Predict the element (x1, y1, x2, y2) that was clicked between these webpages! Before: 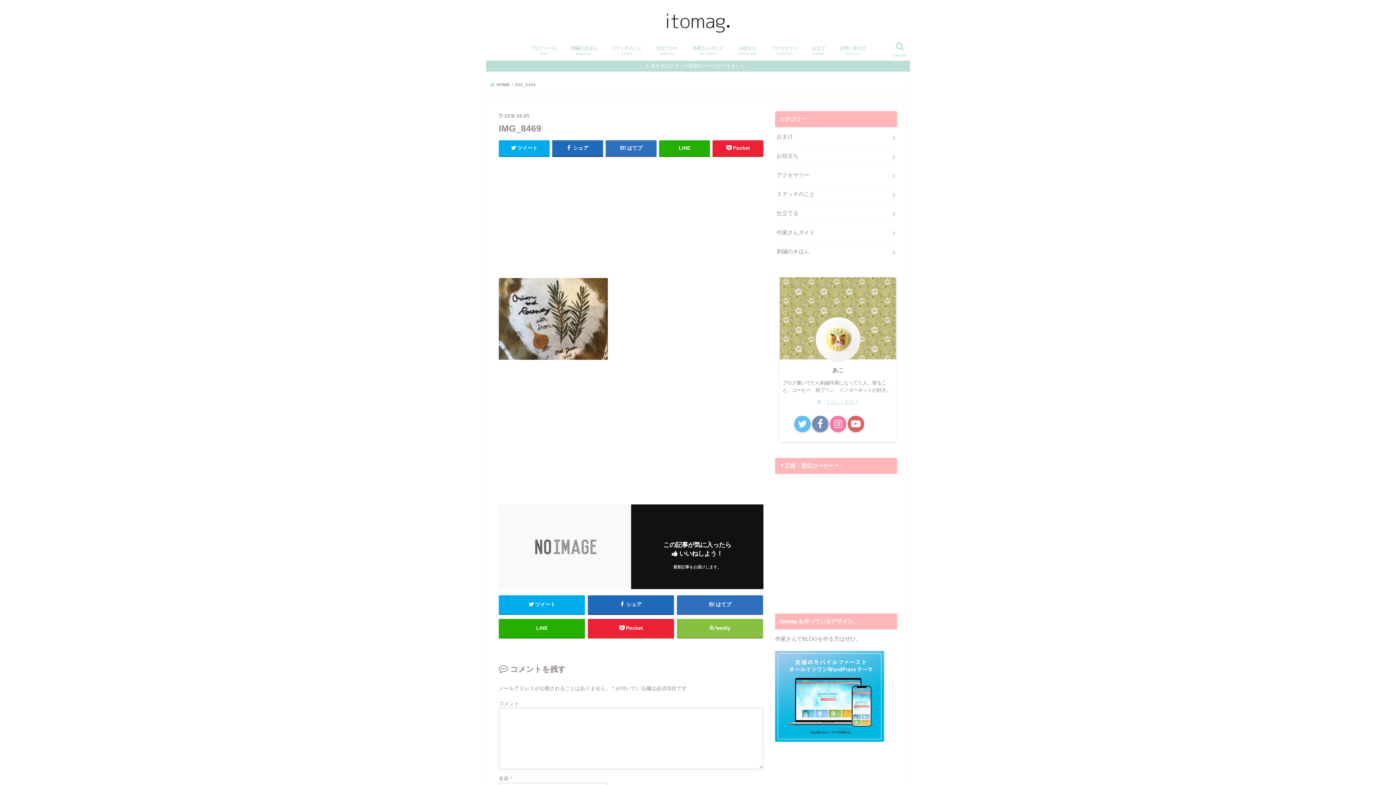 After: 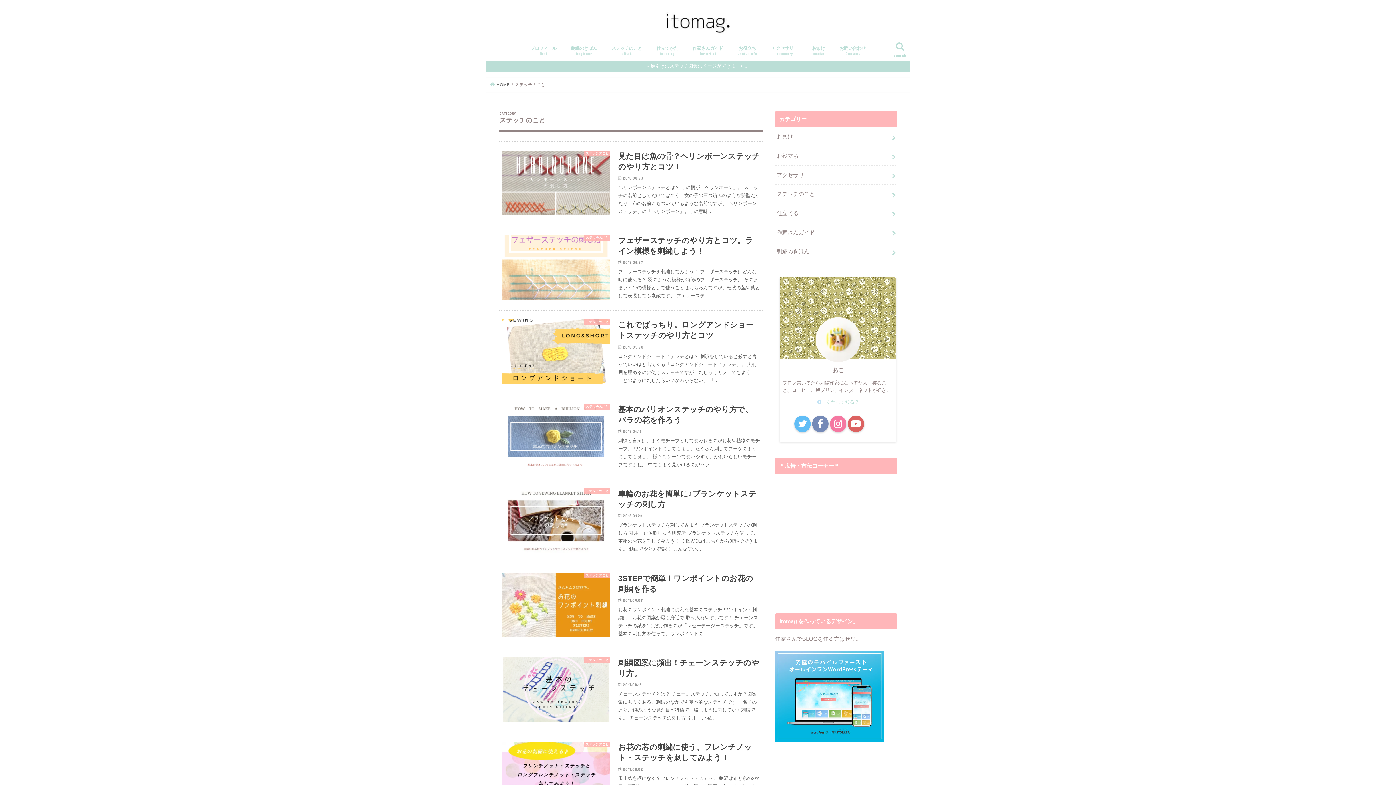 Action: label: ステッチのこと
stitch bbox: (604, 40, 649, 60)